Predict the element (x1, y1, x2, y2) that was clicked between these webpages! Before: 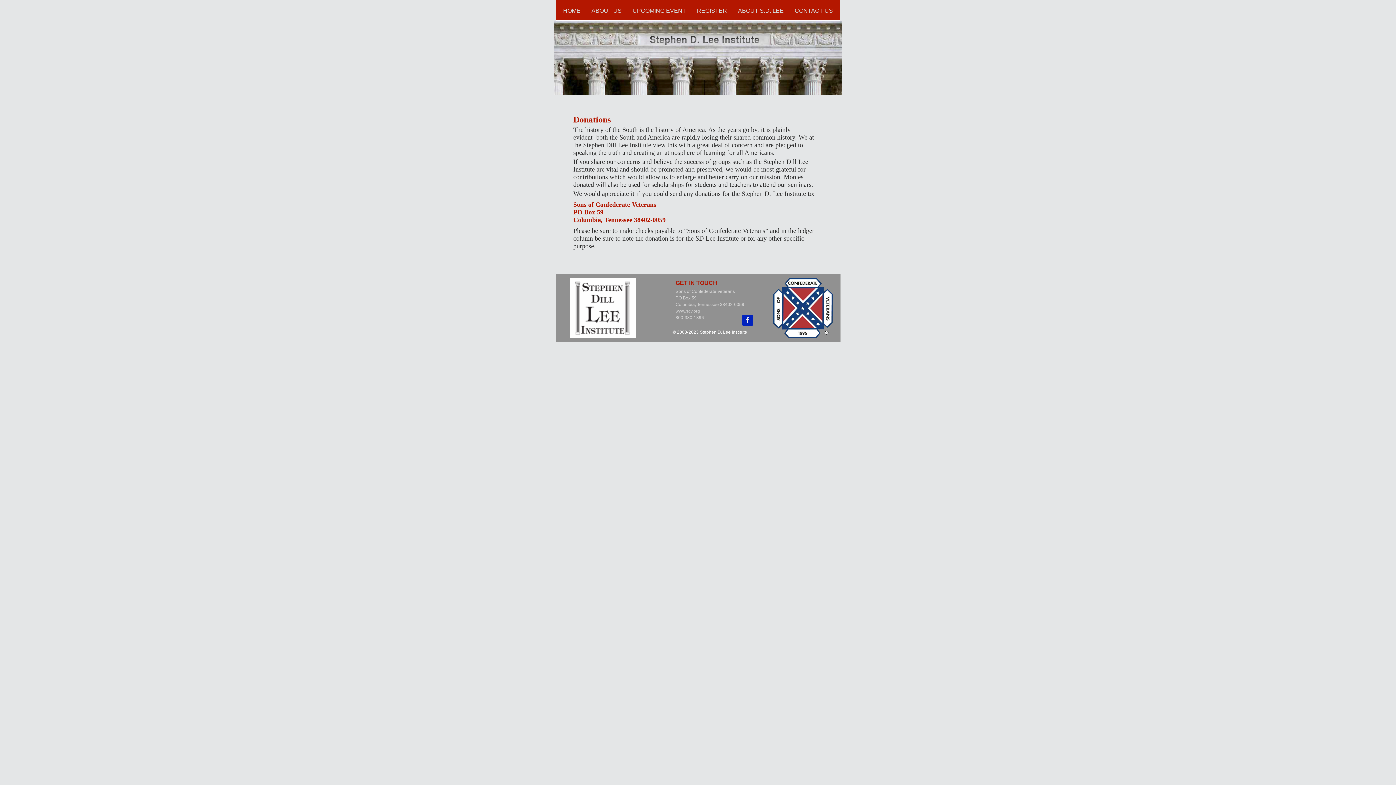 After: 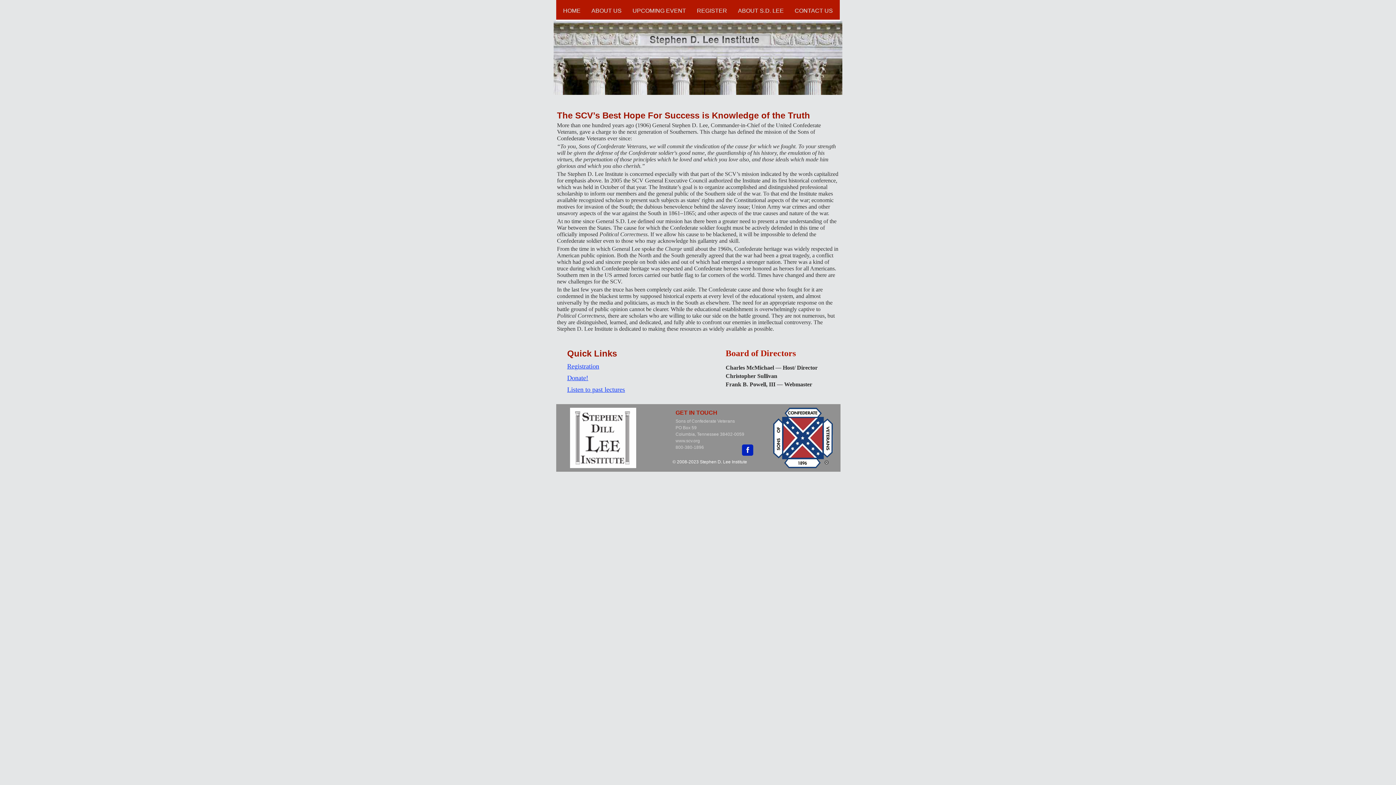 Action: label: ABOUT US bbox: (591, 7, 621, 14)